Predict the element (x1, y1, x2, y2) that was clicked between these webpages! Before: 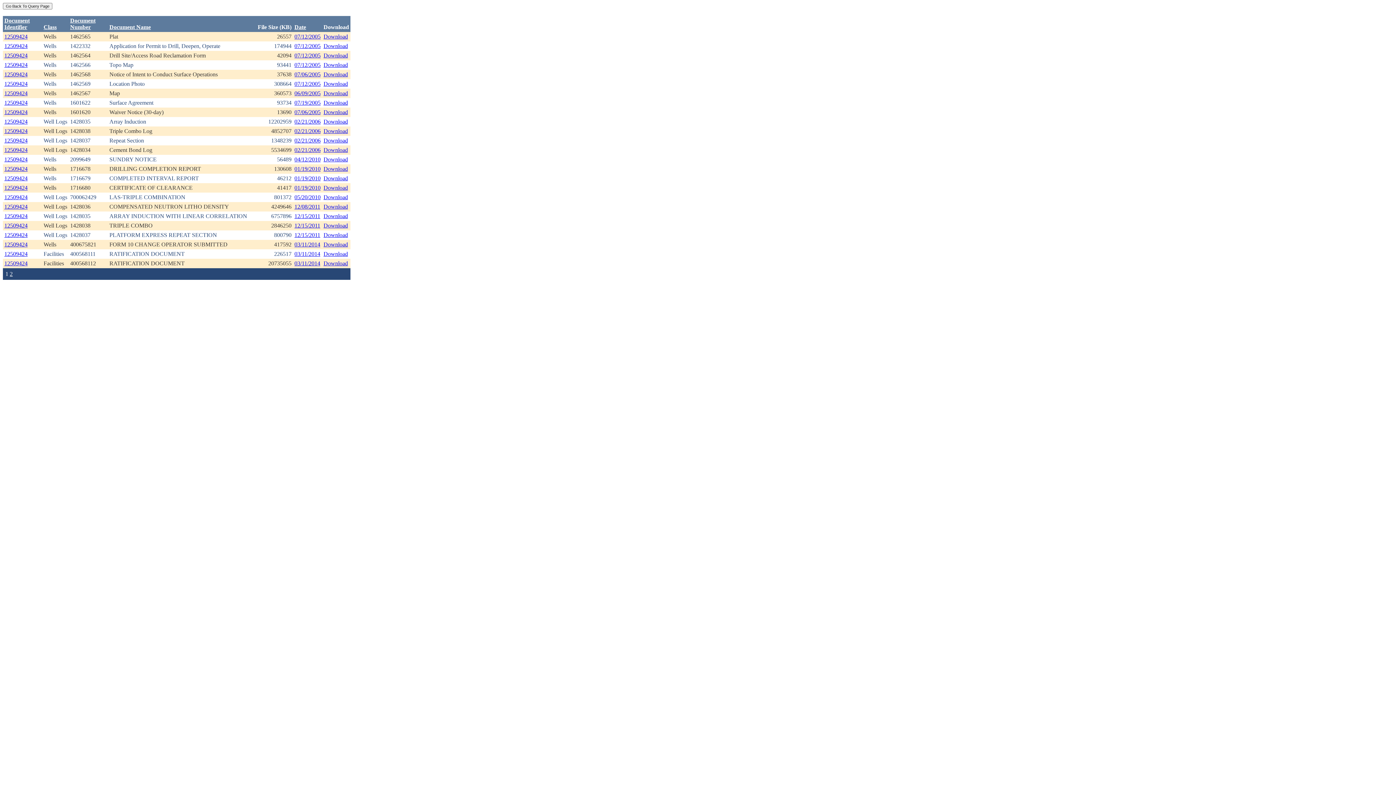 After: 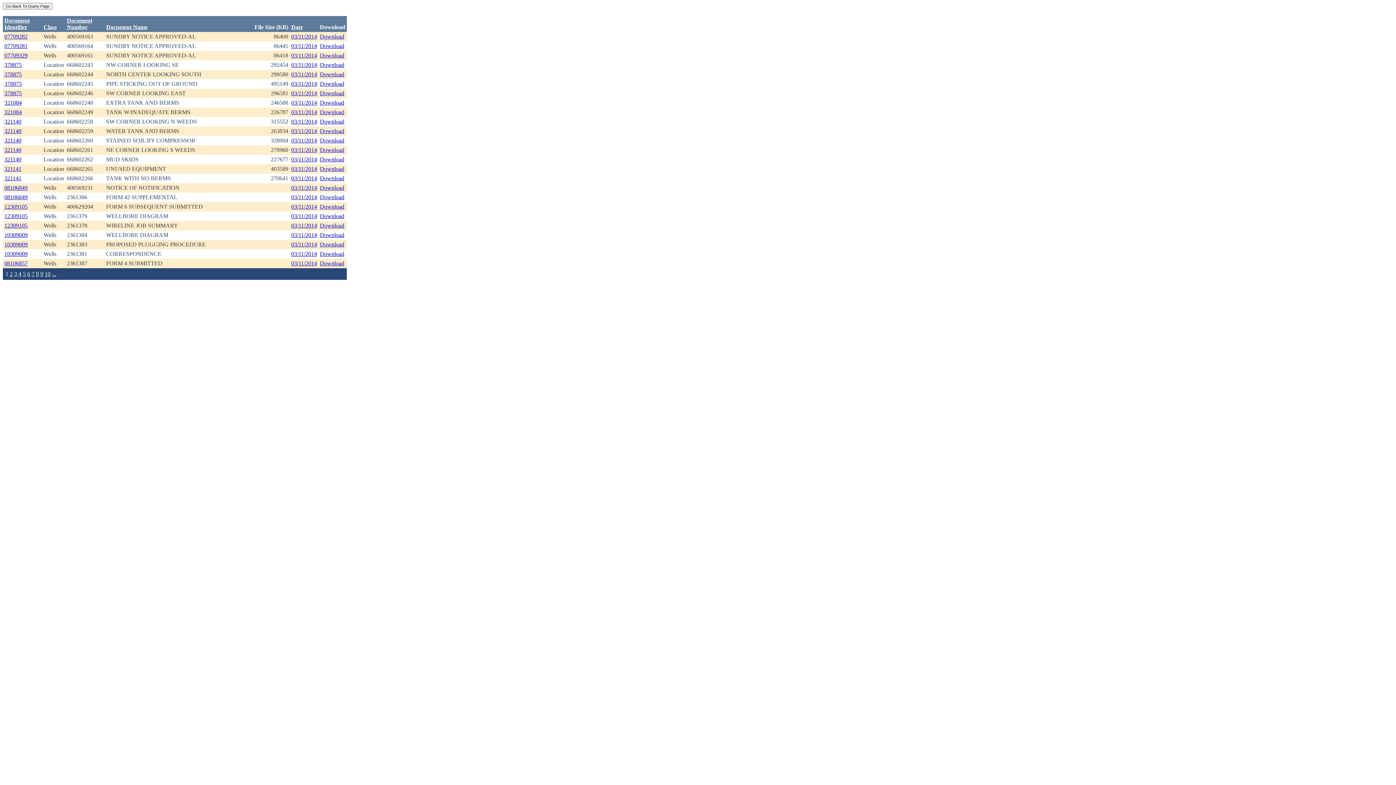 Action: label: 03/11/2014 bbox: (294, 250, 320, 257)